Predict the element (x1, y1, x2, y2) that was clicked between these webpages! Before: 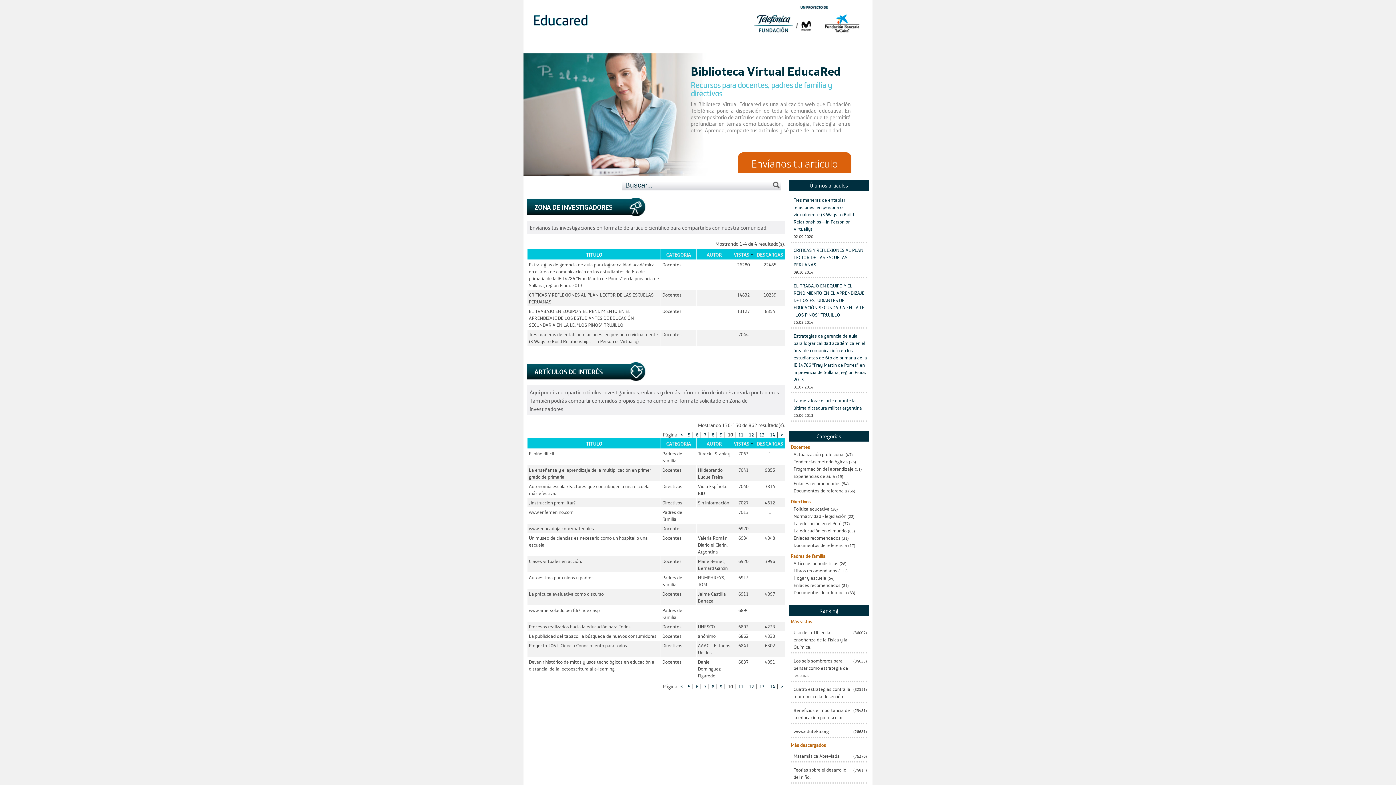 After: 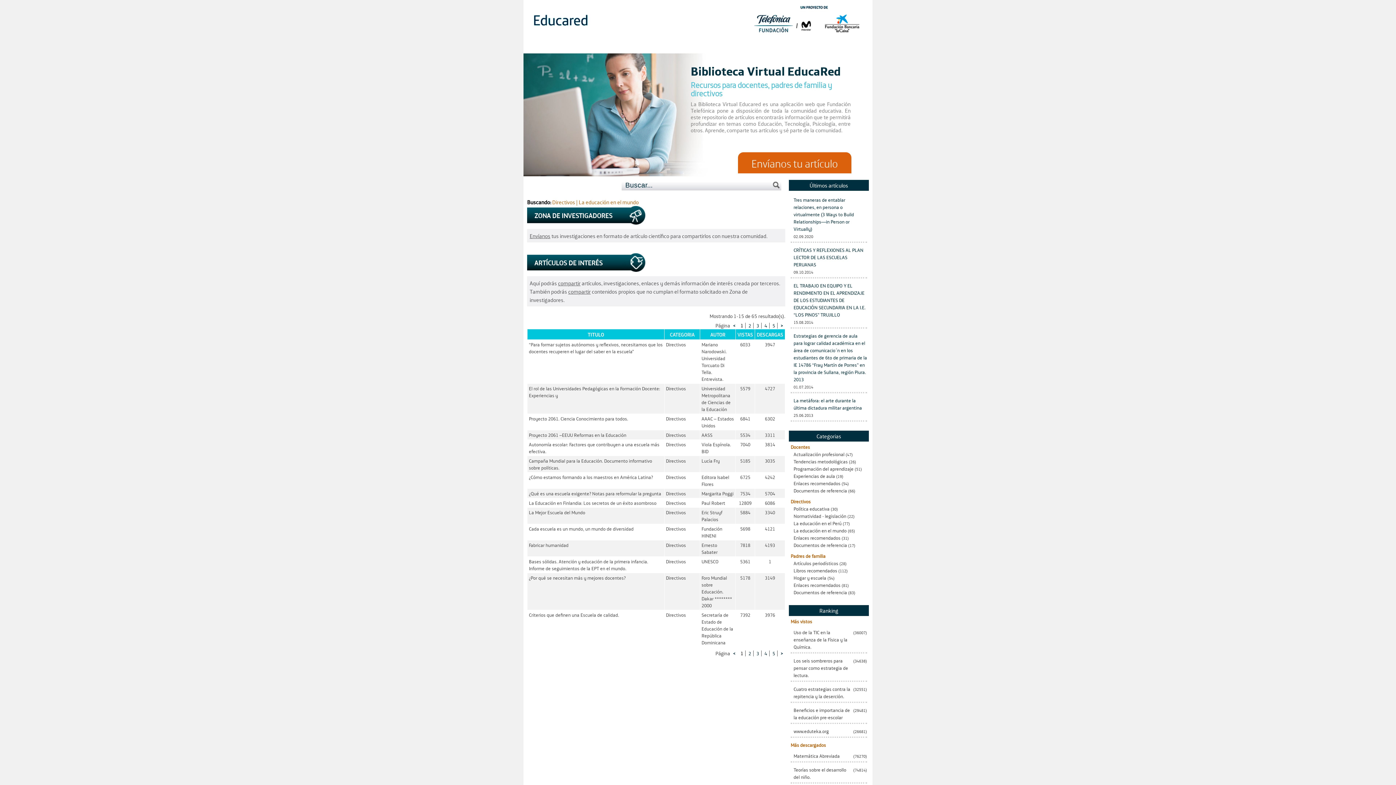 Action: label: La educación en el mundo bbox: (790, 527, 846, 534)